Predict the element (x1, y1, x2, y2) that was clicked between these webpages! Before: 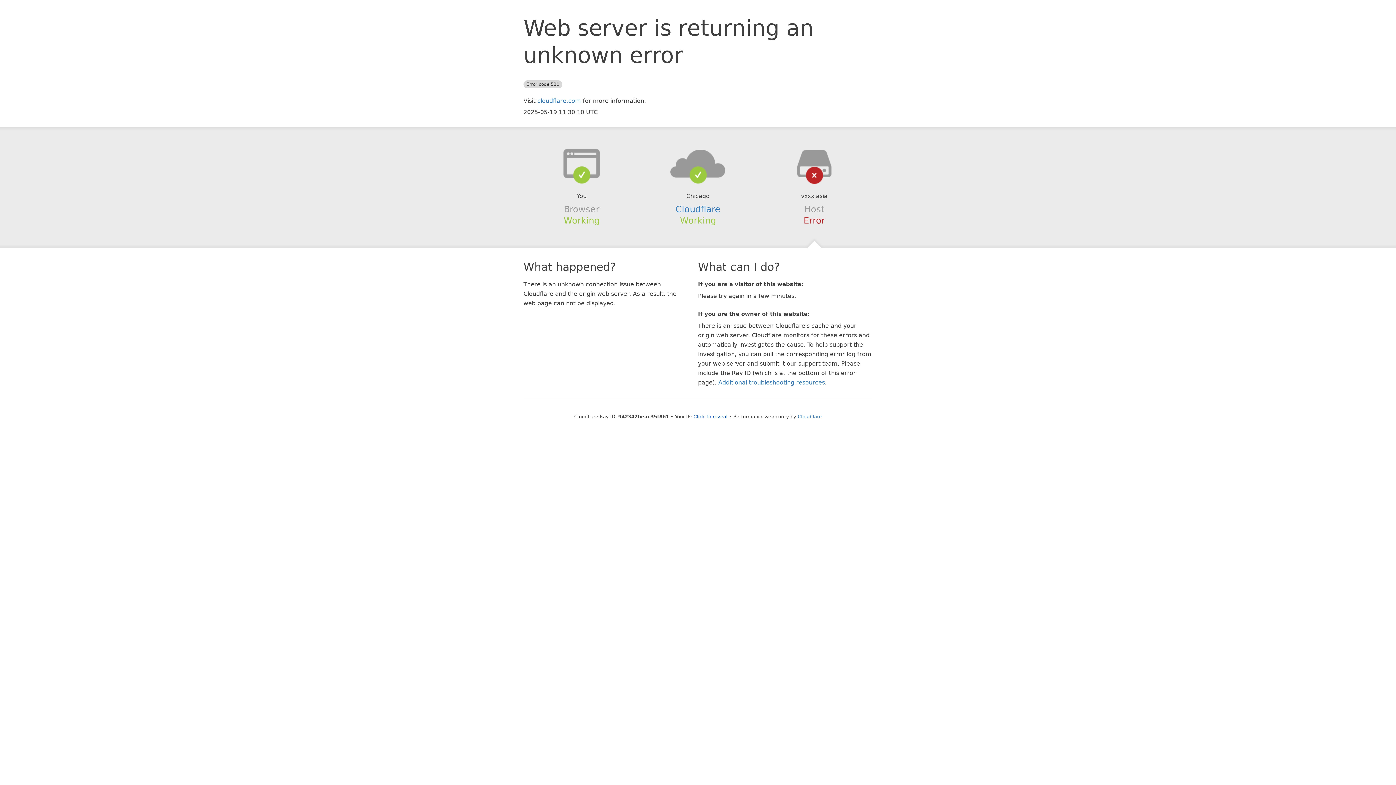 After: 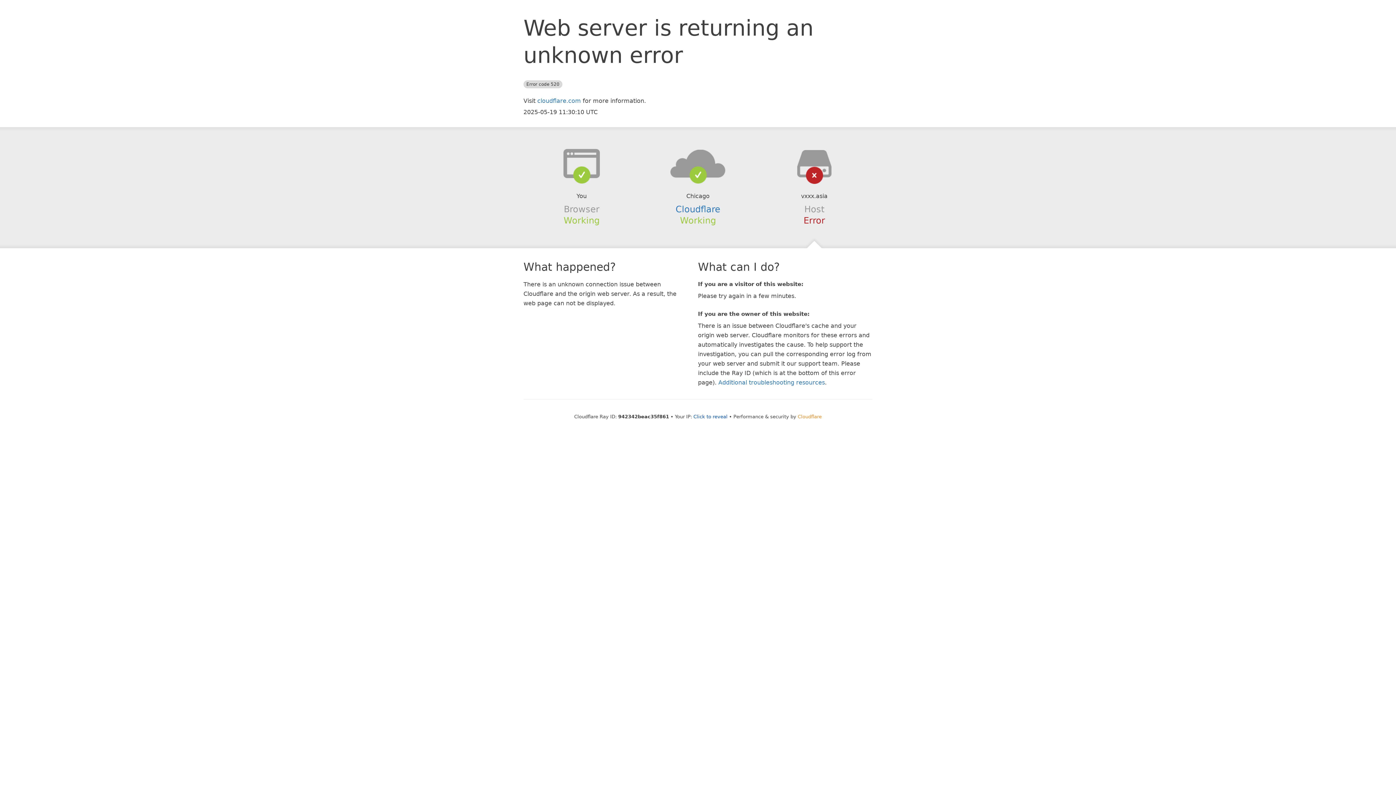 Action: label: Cloudflare bbox: (798, 414, 822, 419)